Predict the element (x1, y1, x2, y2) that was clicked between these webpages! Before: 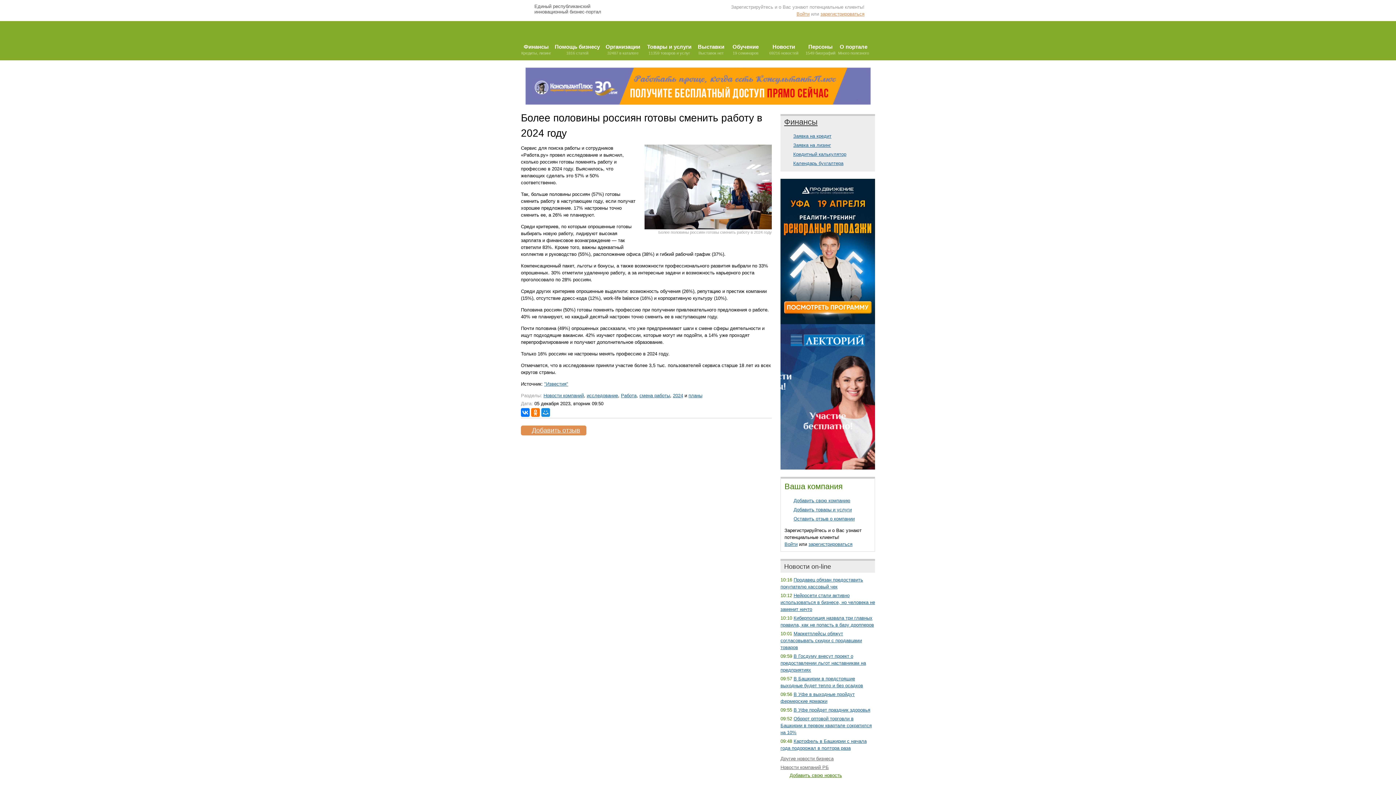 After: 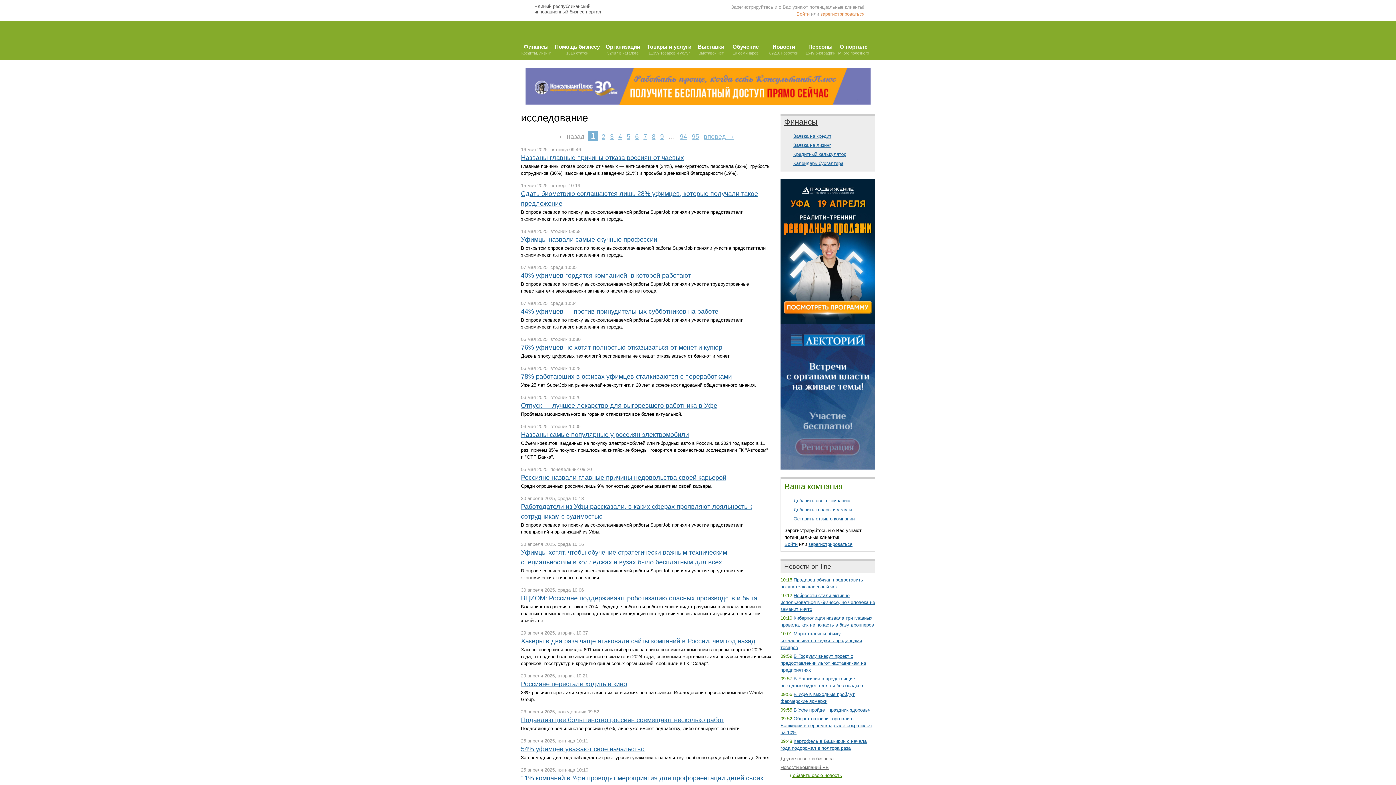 Action: bbox: (586, 393, 618, 398) label: исследование